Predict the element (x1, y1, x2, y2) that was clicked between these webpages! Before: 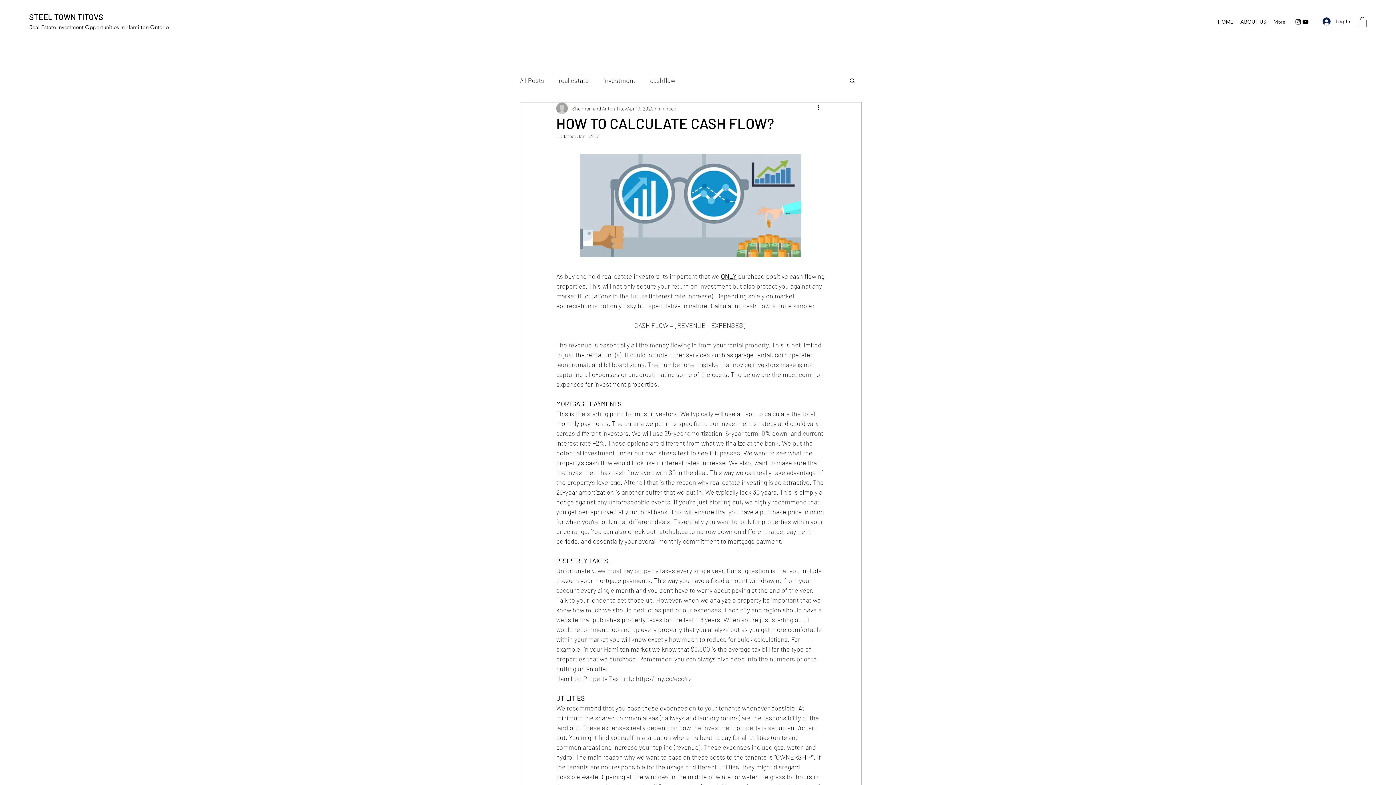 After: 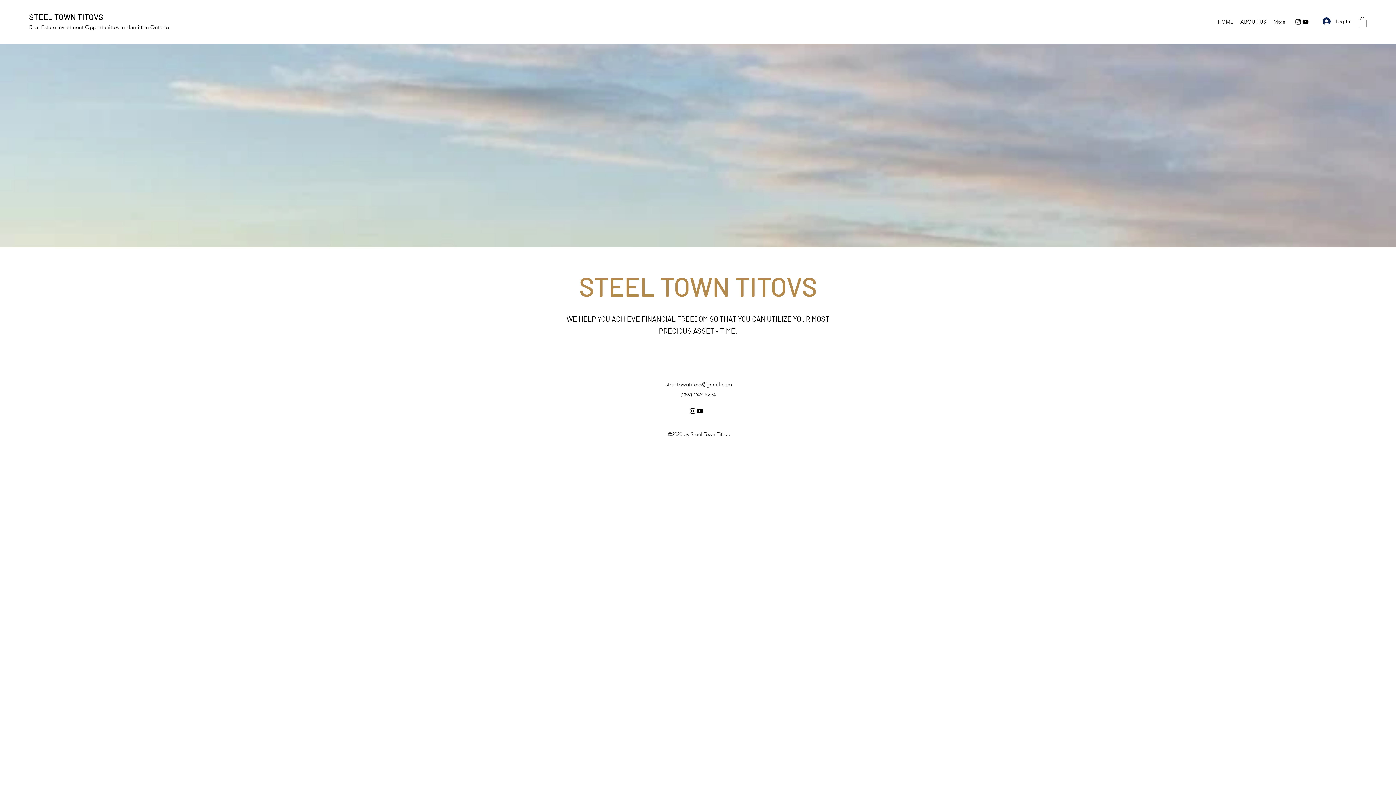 Action: bbox: (1214, 16, 1237, 27) label: HOME